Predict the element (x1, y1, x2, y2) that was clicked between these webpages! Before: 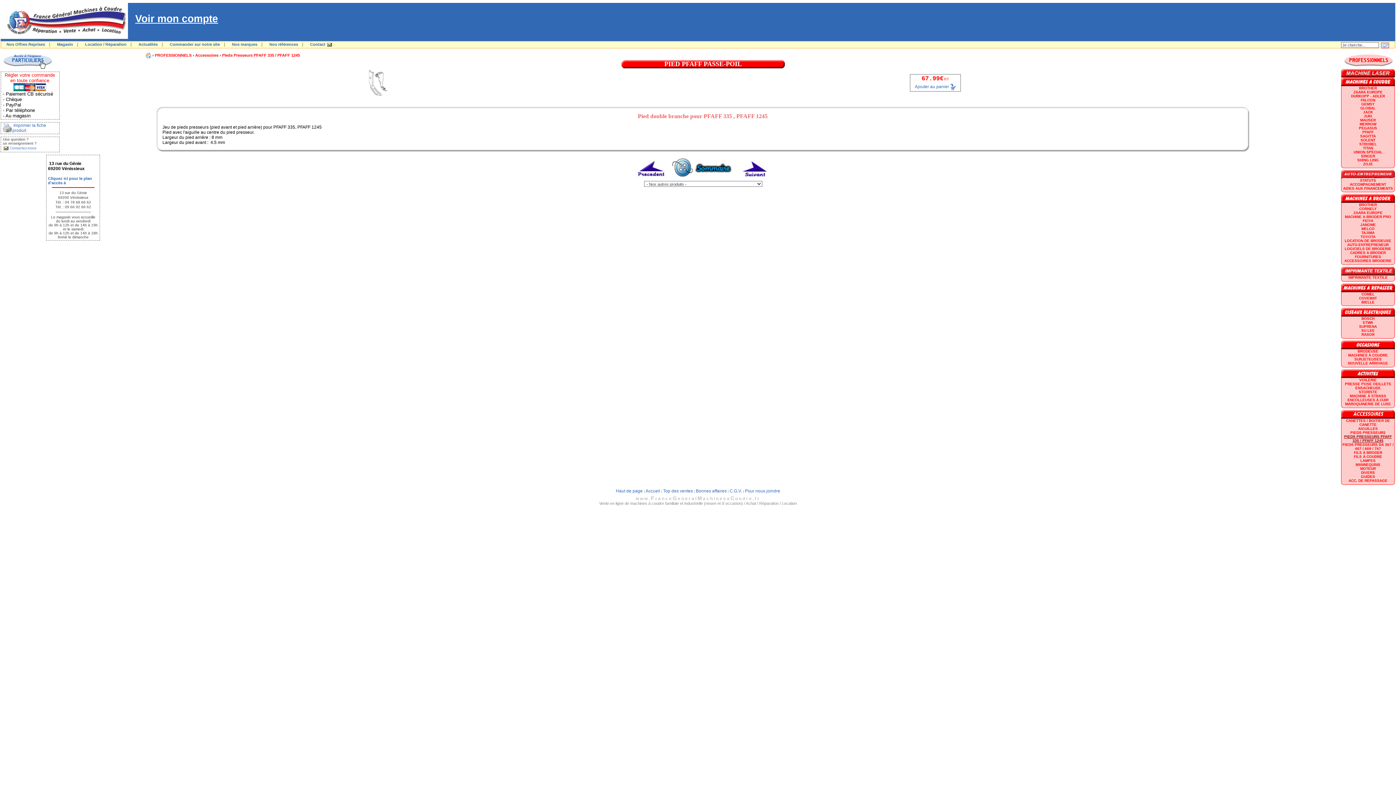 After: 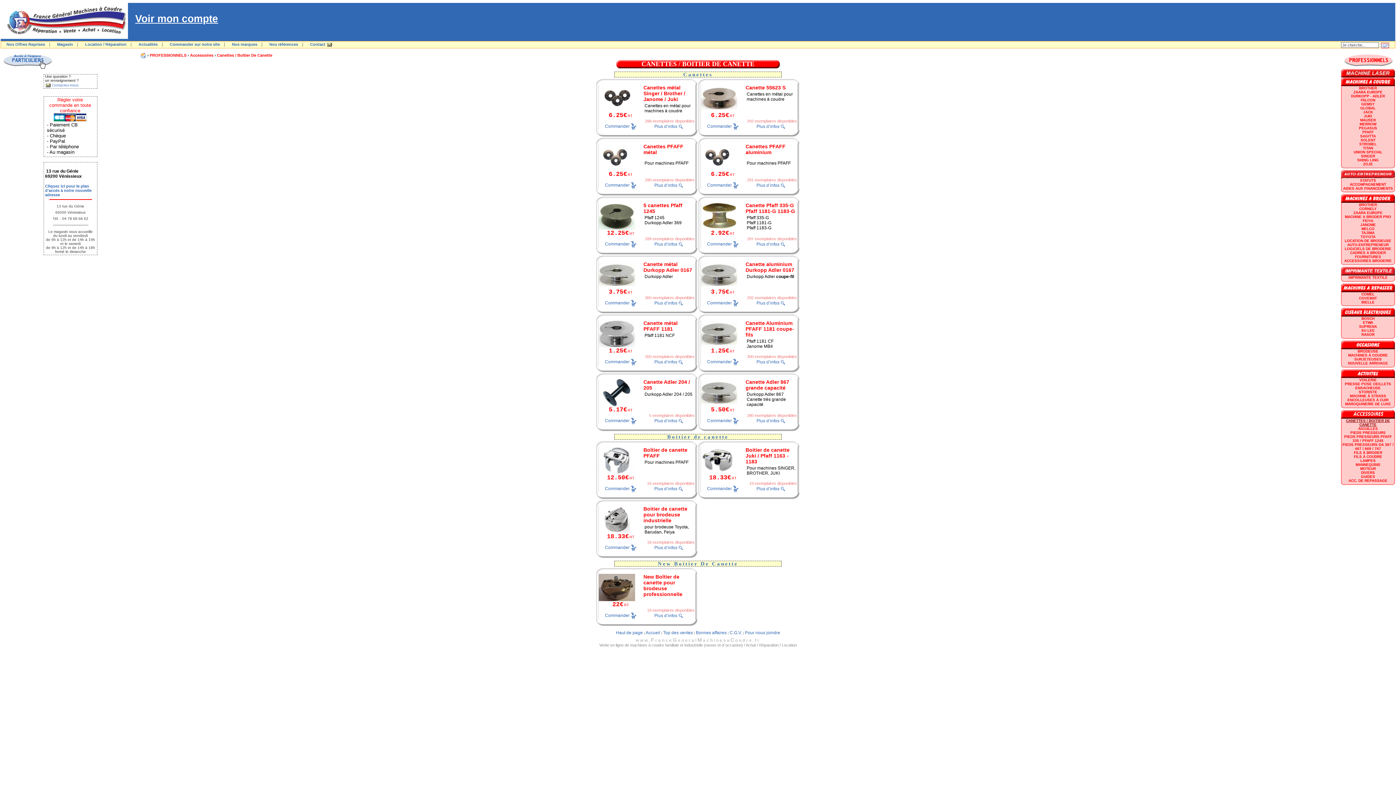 Action: bbox: (1346, 418, 1390, 426) label: CANETTES / BOITIER DE CANETTE